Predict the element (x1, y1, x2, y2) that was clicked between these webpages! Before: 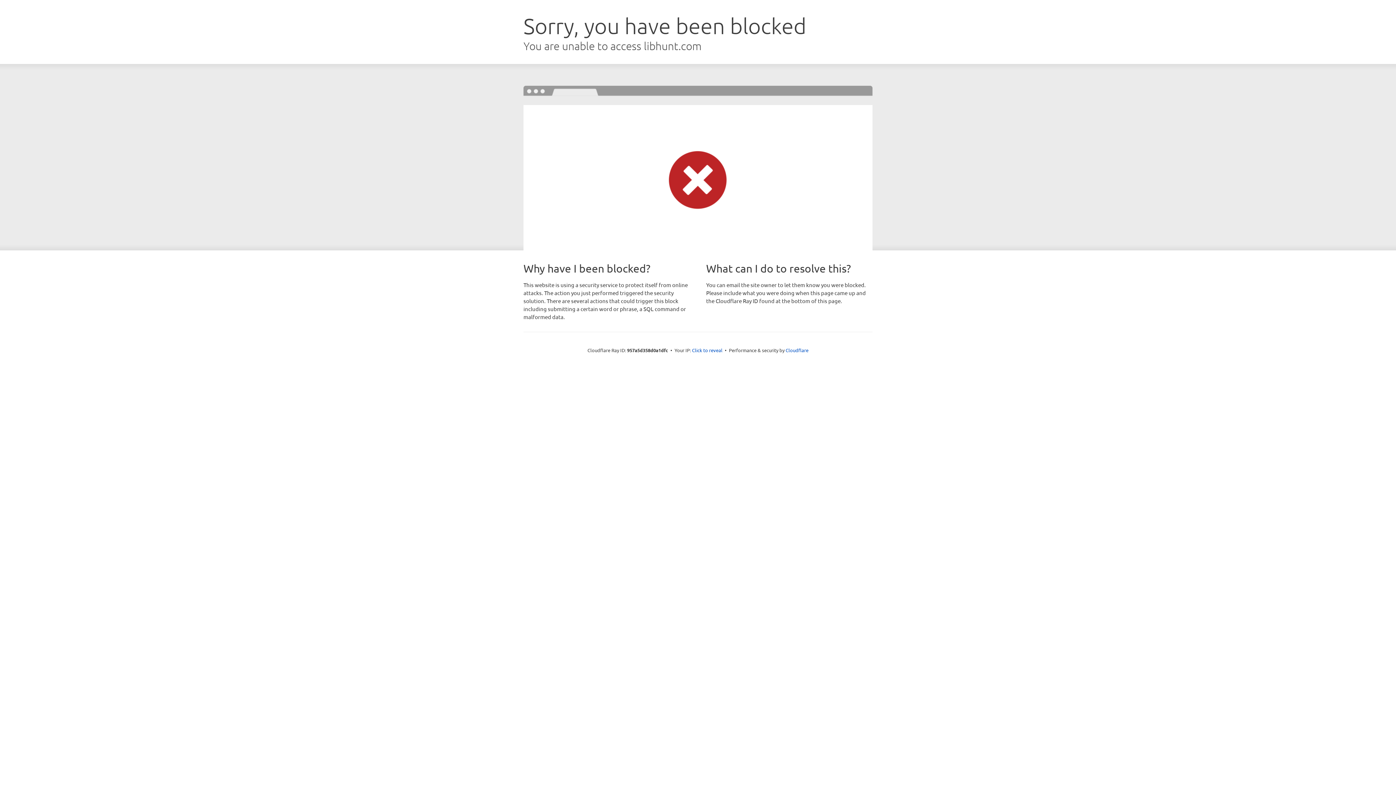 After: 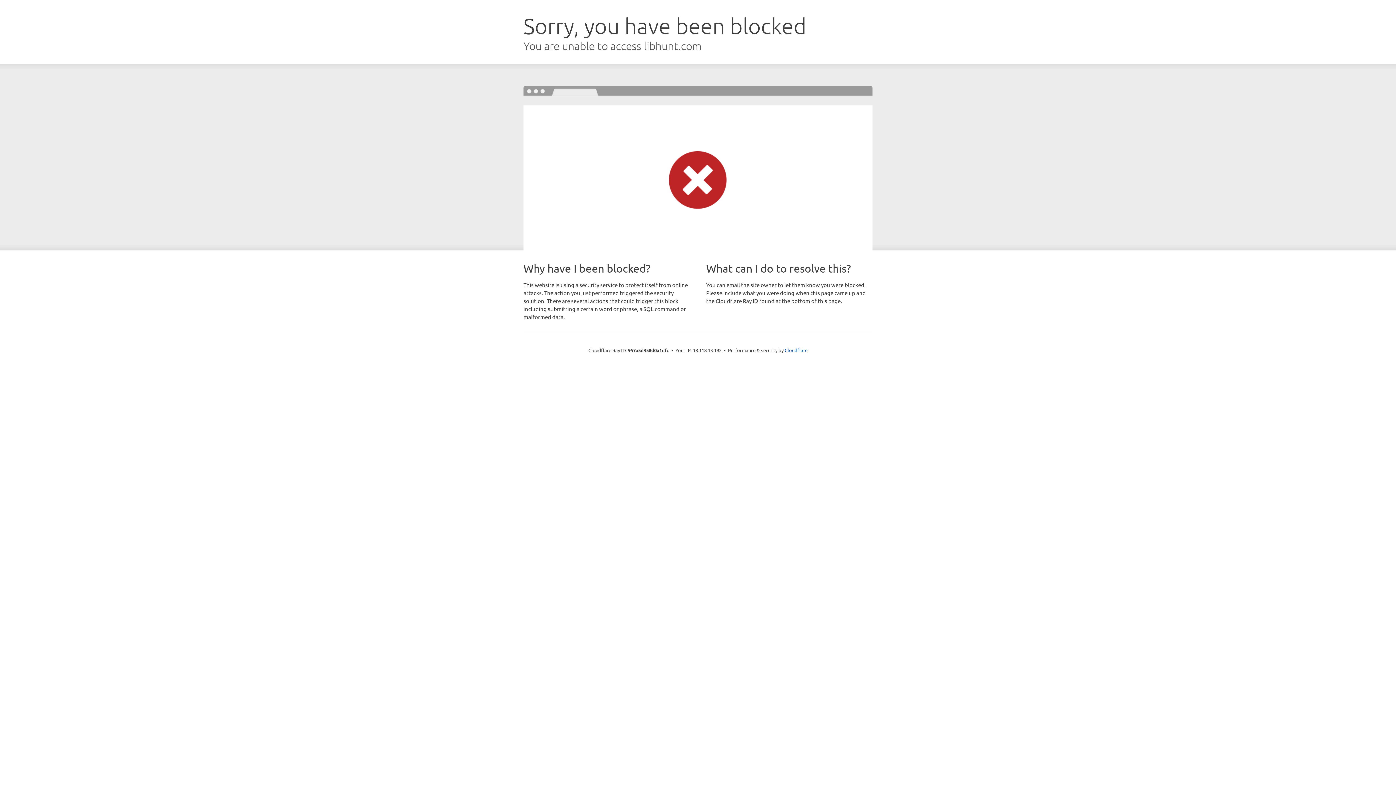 Action: bbox: (692, 346, 722, 353) label: Click to reveal